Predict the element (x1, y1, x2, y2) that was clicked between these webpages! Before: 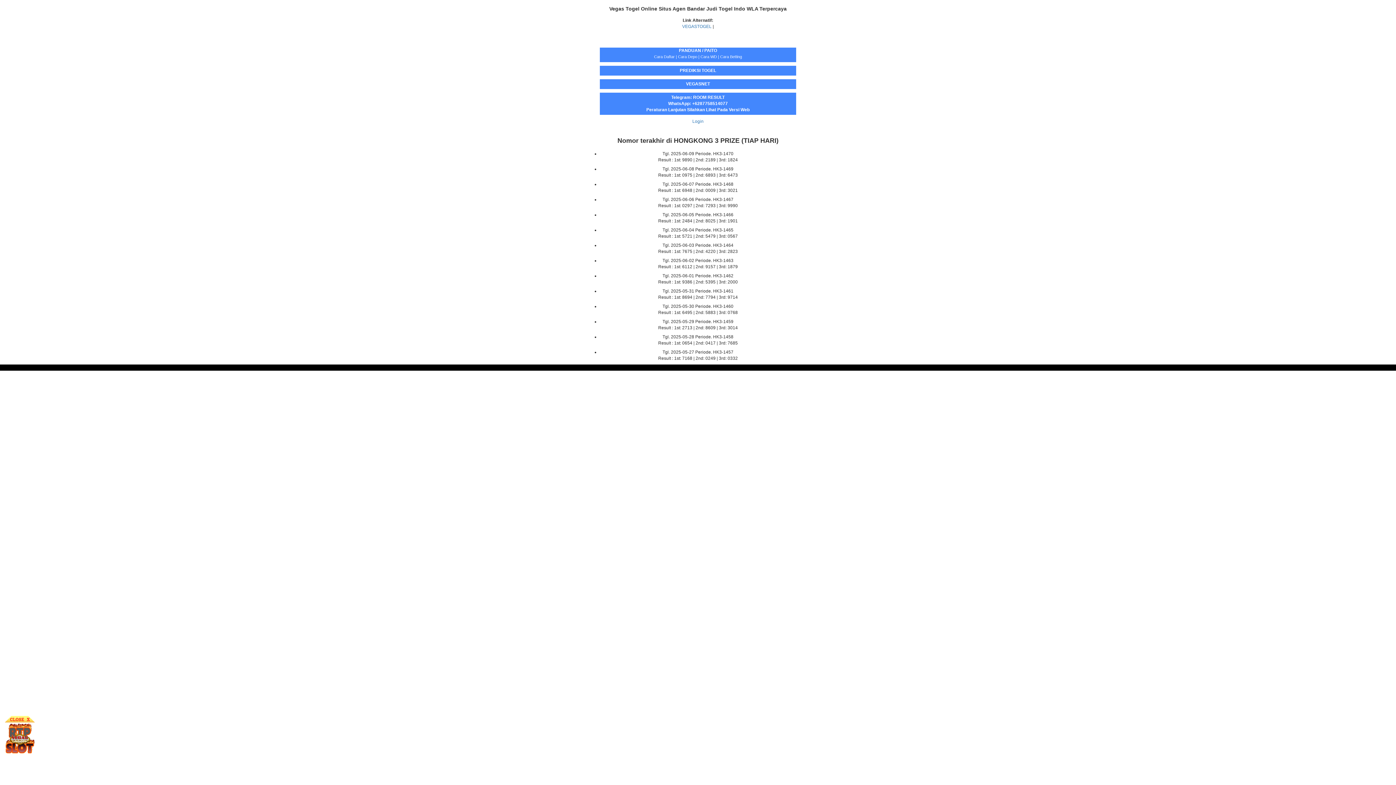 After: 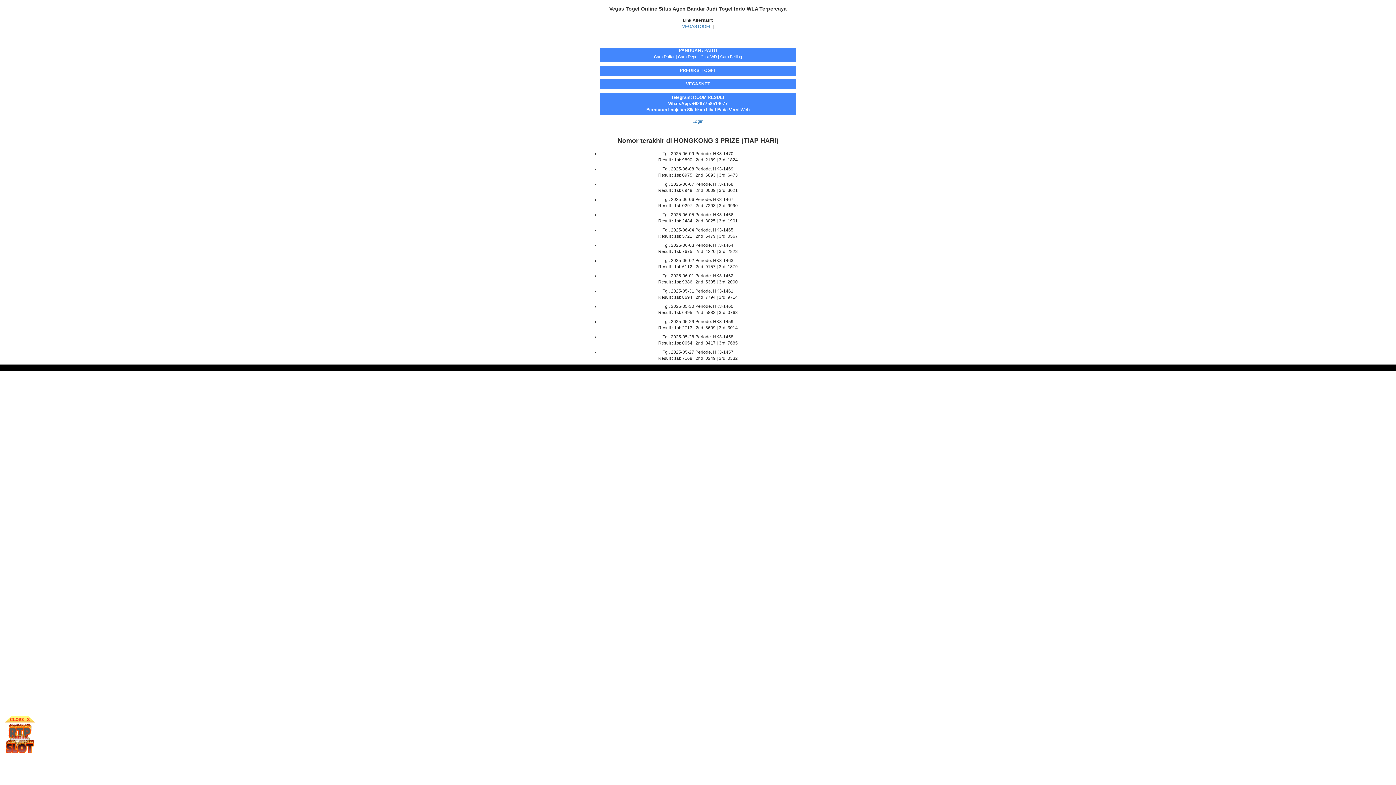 Action: label: PREDIKSI TOGEL bbox: (600, 65, 796, 75)